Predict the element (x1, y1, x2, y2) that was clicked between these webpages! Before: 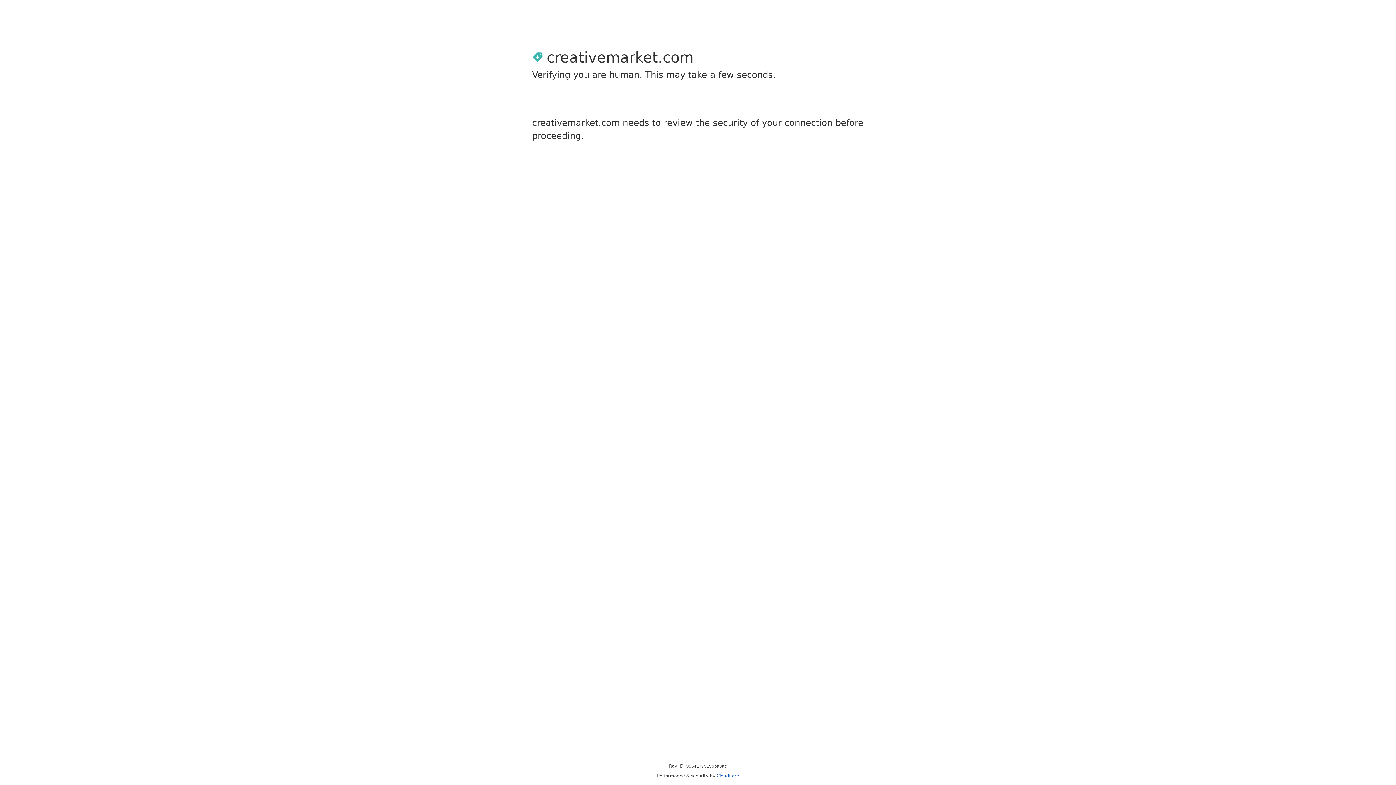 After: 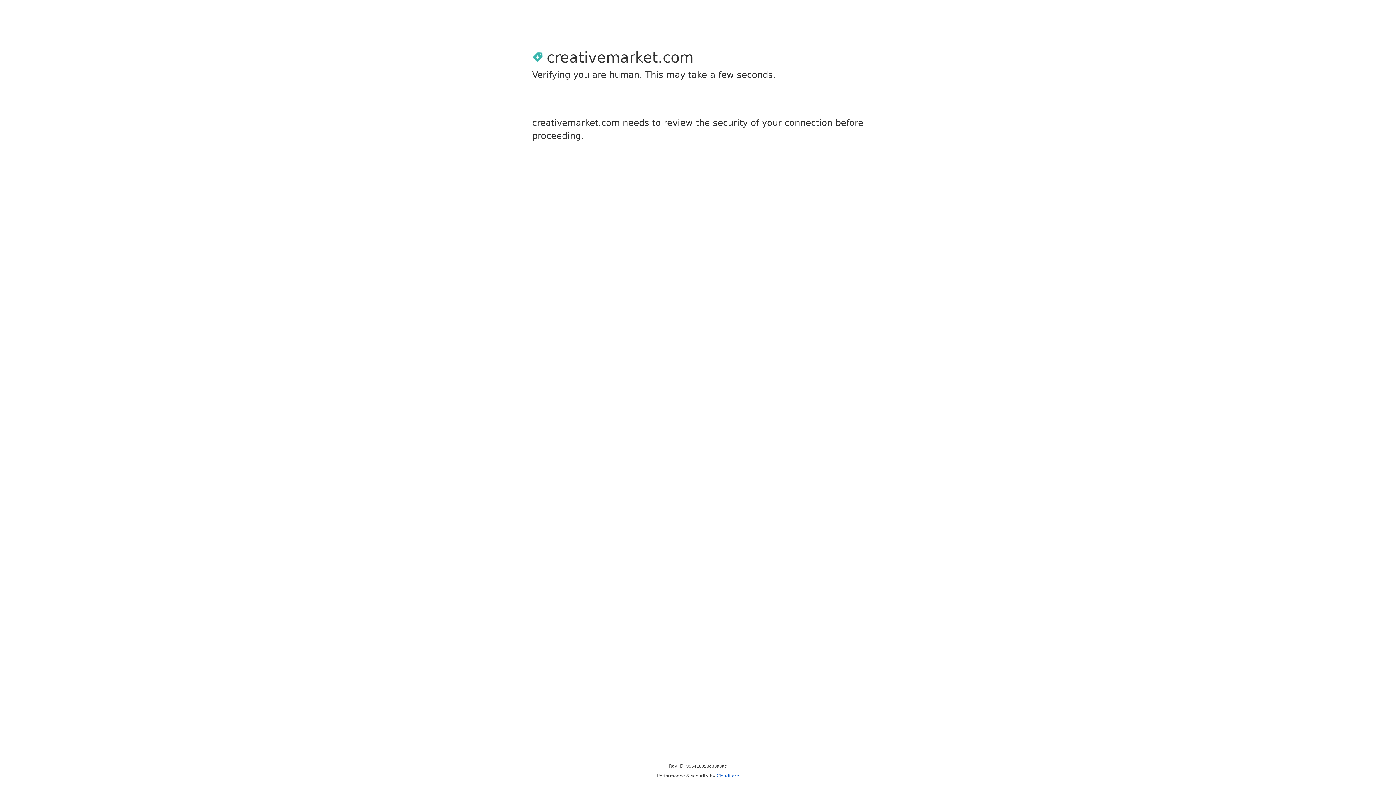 Action: label: Cloudflare bbox: (716, 773, 739, 778)